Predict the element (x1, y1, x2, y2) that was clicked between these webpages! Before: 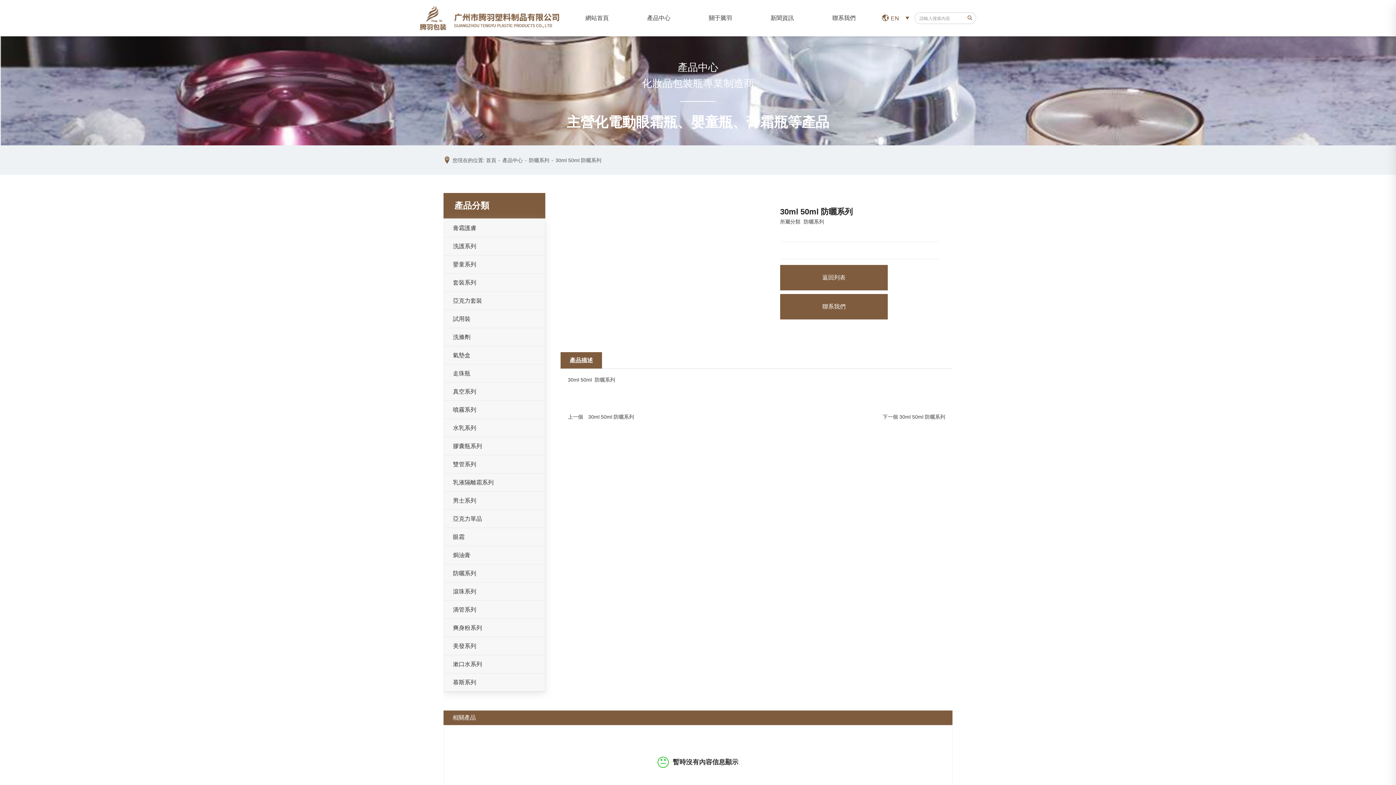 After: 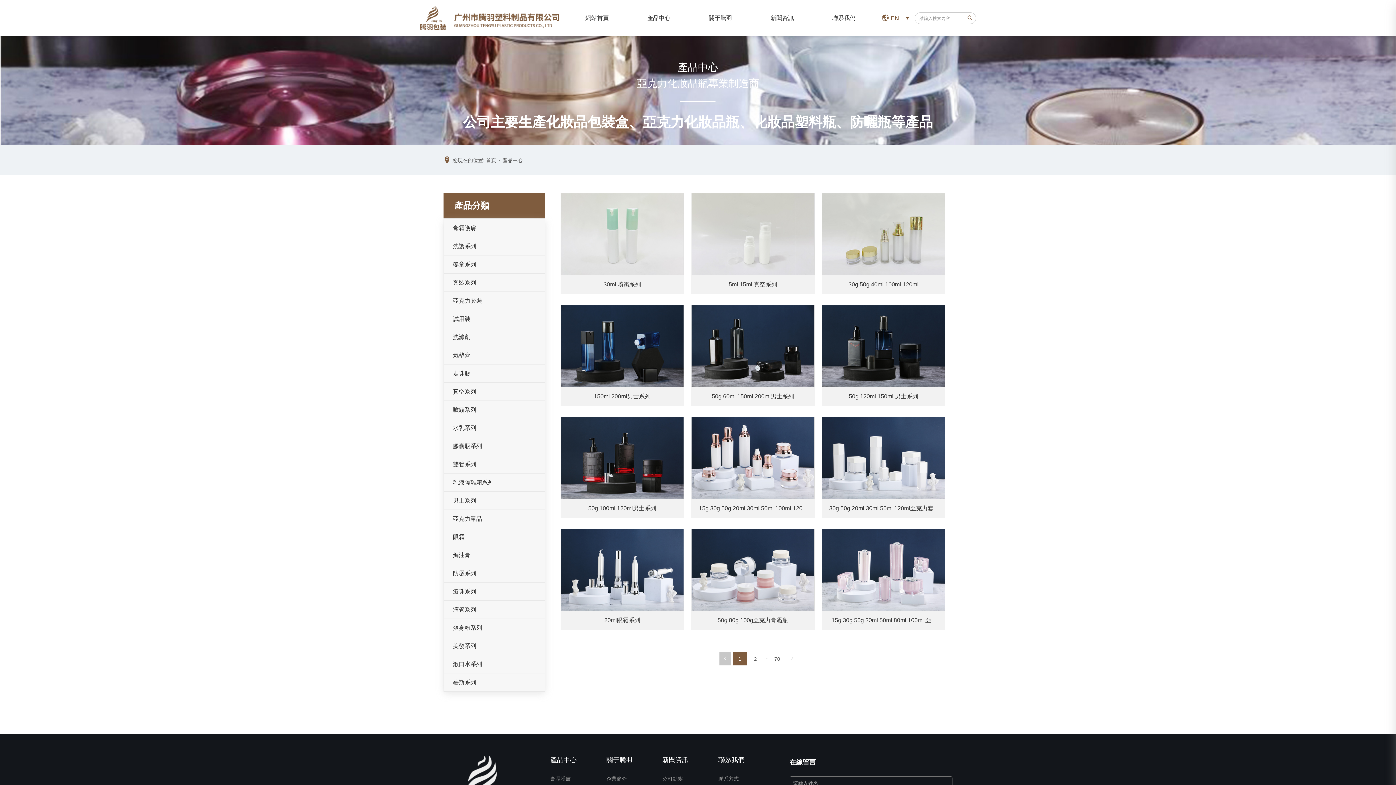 Action: bbox: (502, 157, 522, 163) label: 產品中心